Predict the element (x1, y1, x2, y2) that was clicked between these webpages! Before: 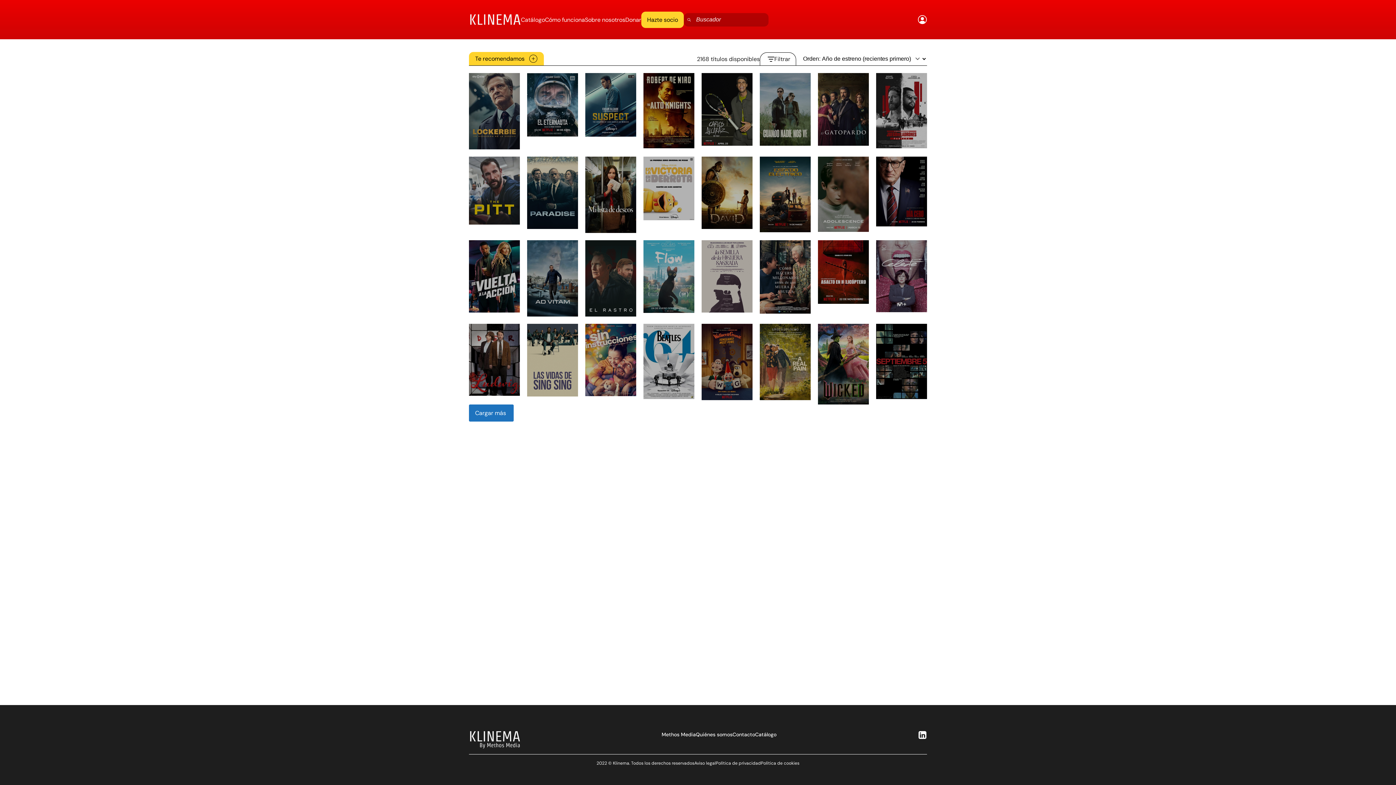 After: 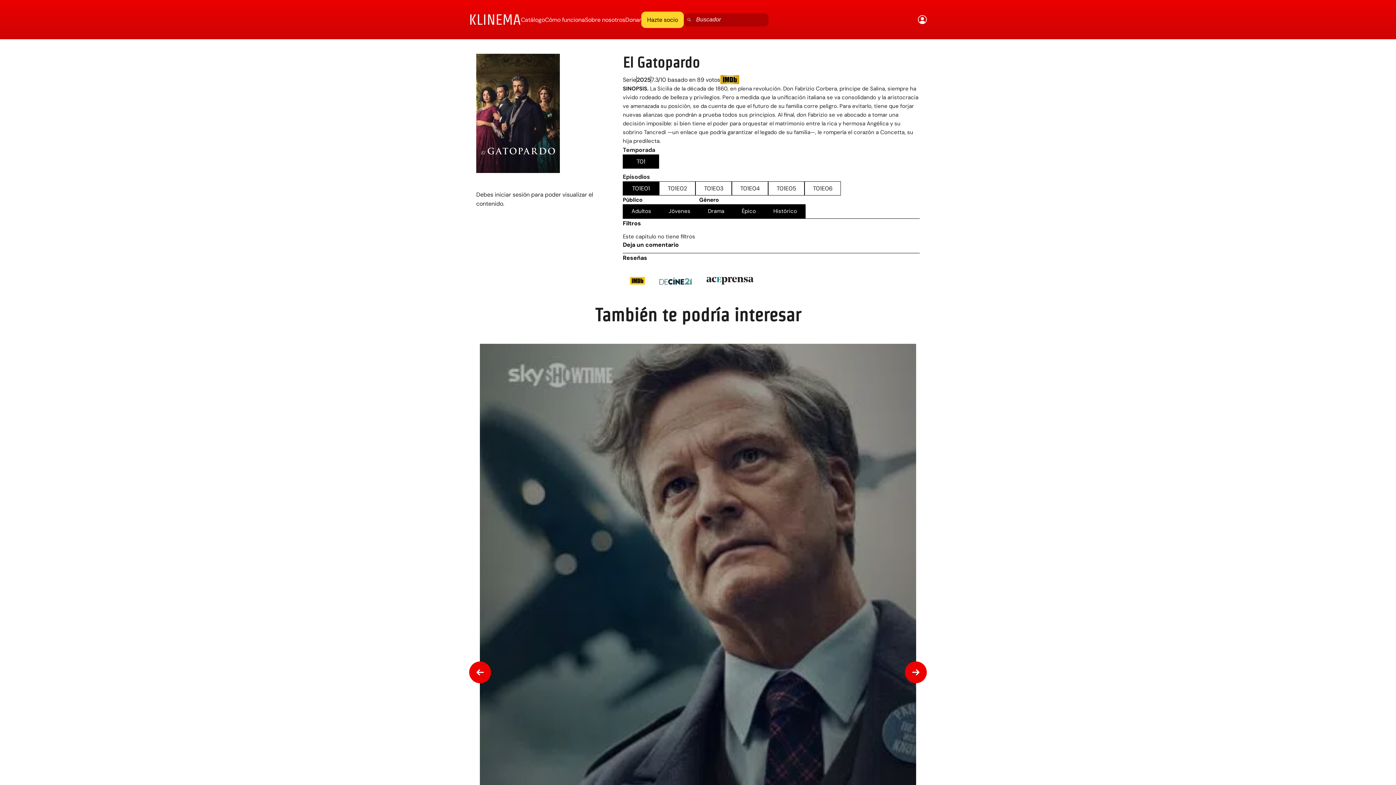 Action: label: Serie

El Gatopardo

2025

CON FILTRO

7.3/10 bbox: (818, 73, 869, 145)